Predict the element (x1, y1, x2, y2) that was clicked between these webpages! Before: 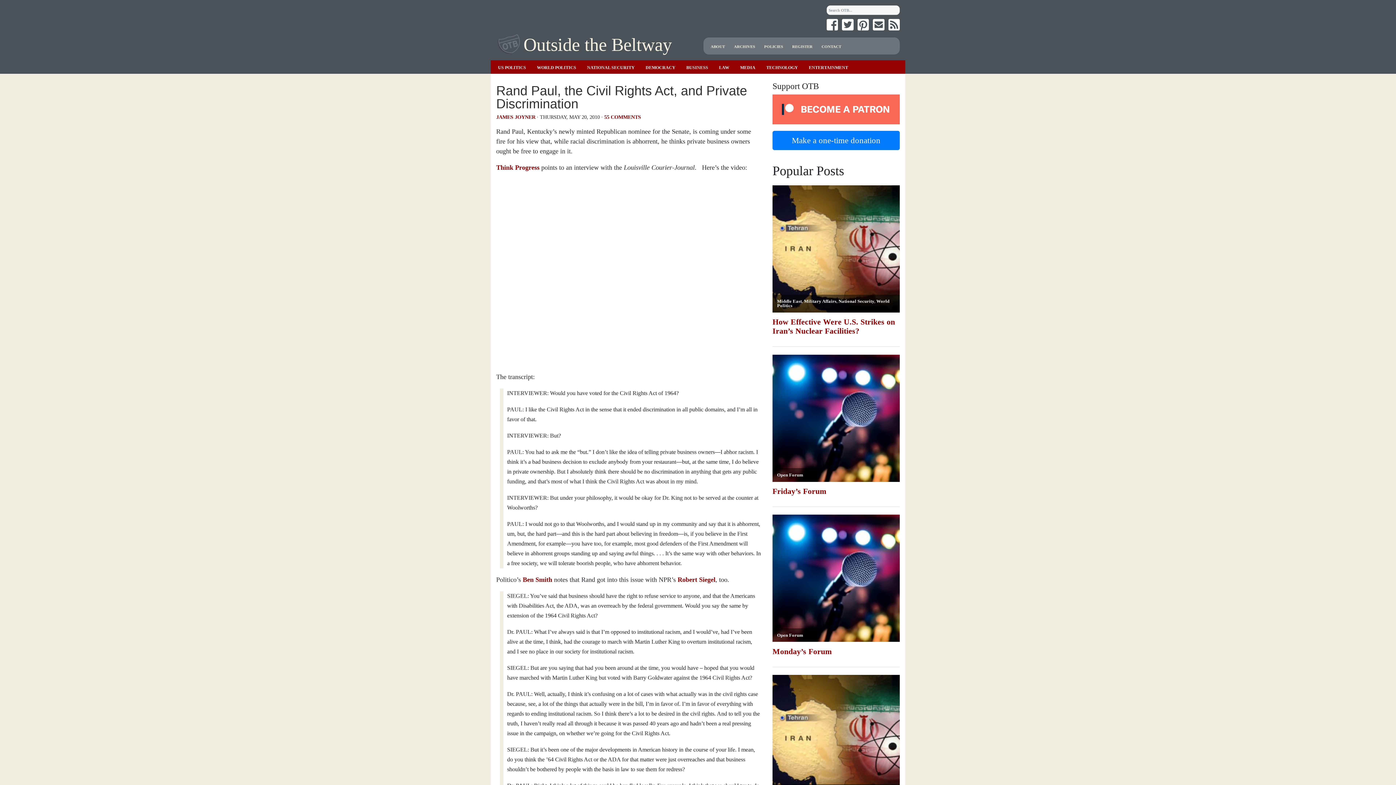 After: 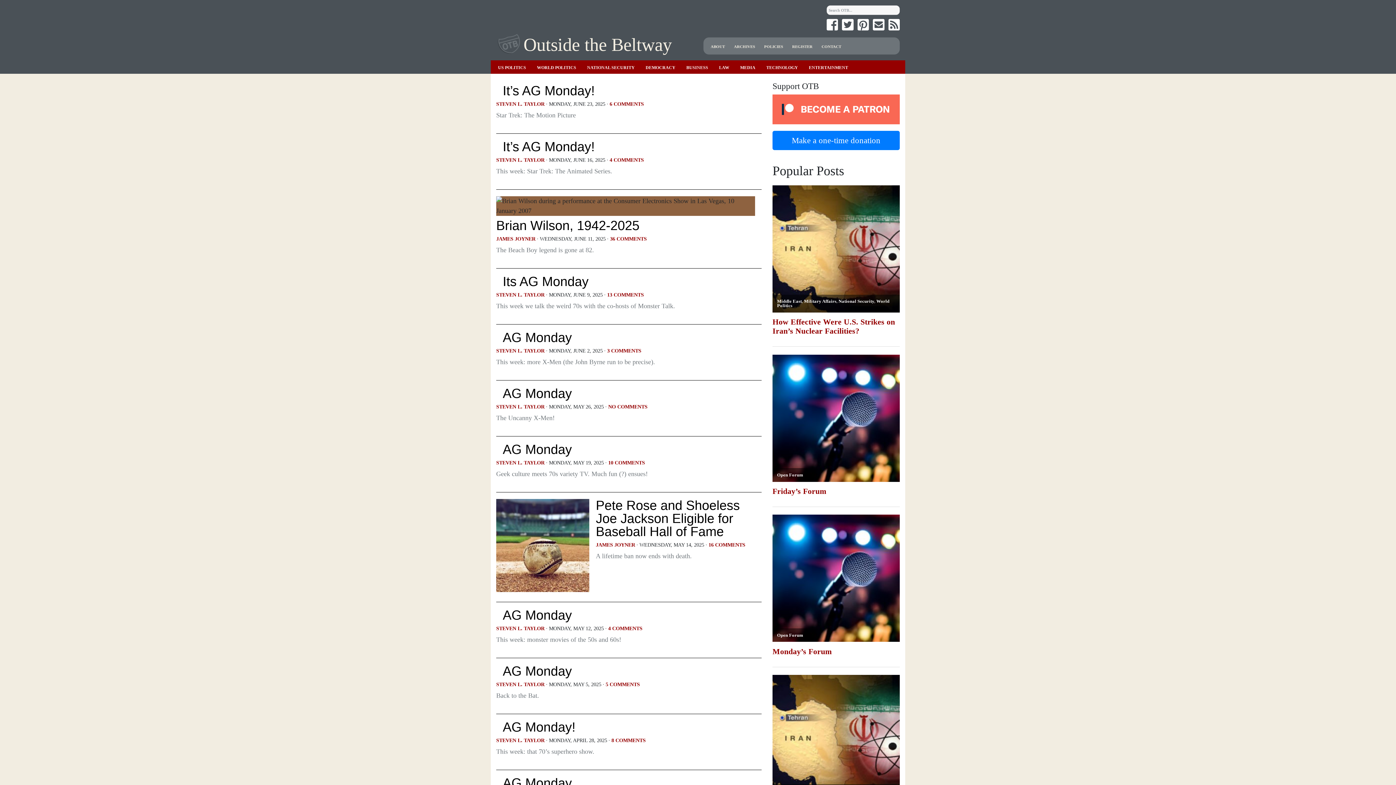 Action: bbox: (809, 64, 848, 70) label: ENTERTAINMENT